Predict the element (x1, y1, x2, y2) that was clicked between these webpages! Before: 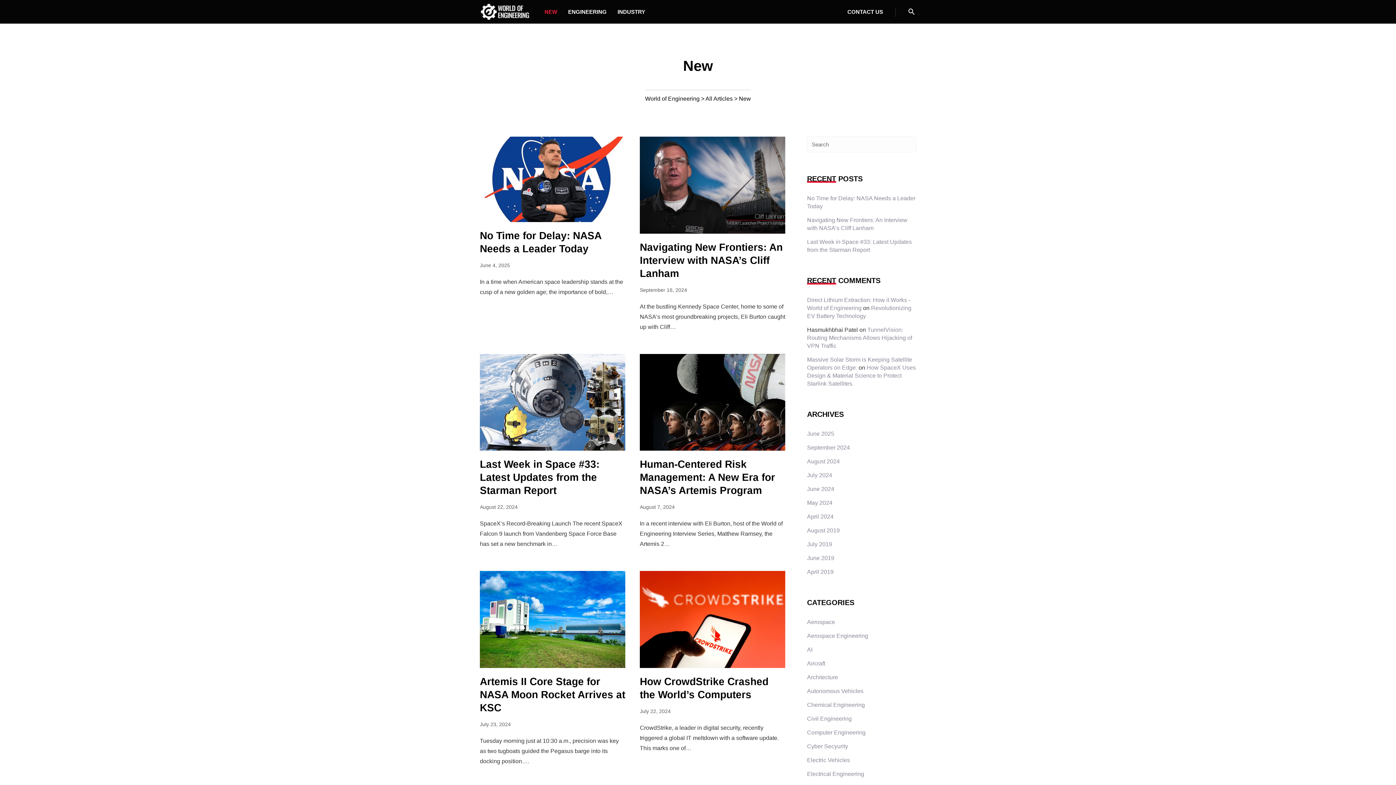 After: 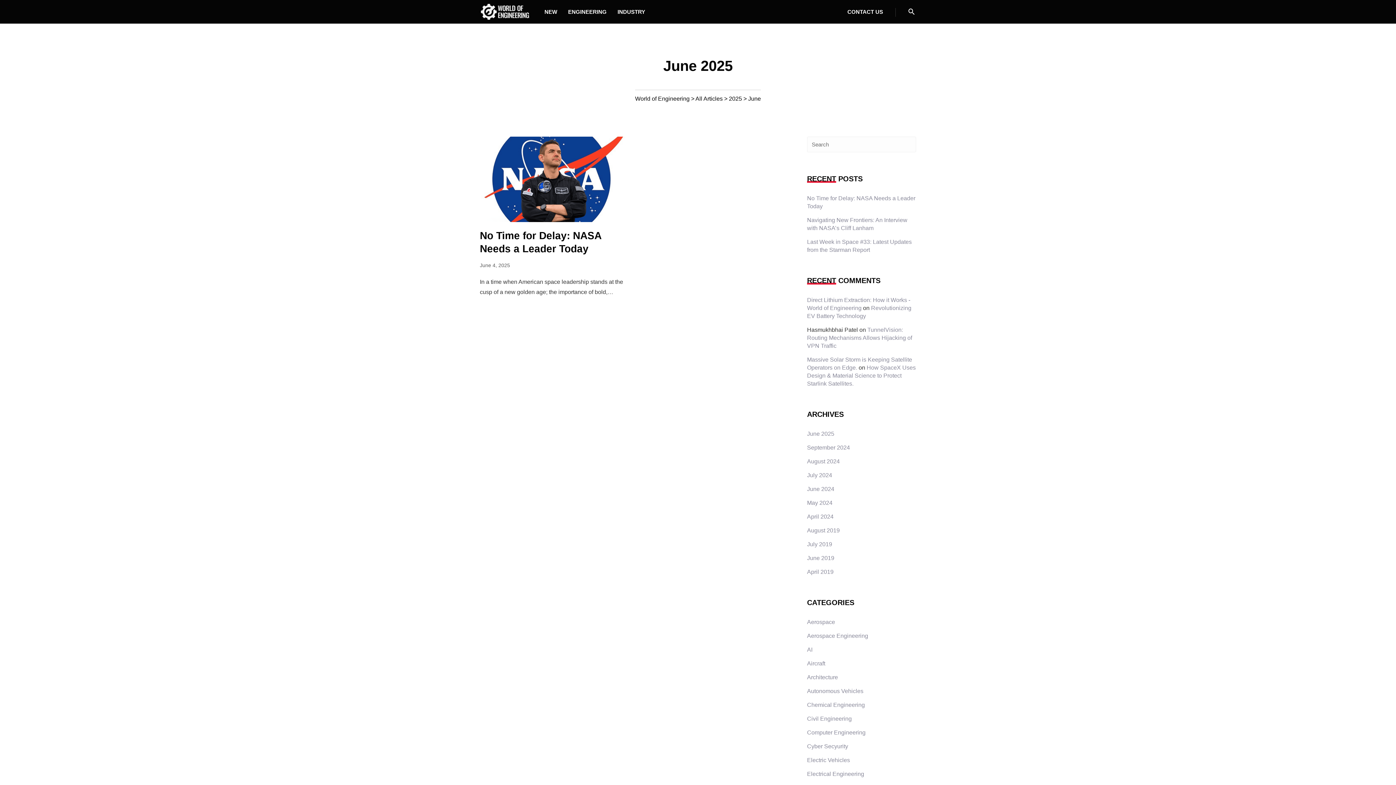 Action: label: June 2025 bbox: (807, 430, 834, 438)